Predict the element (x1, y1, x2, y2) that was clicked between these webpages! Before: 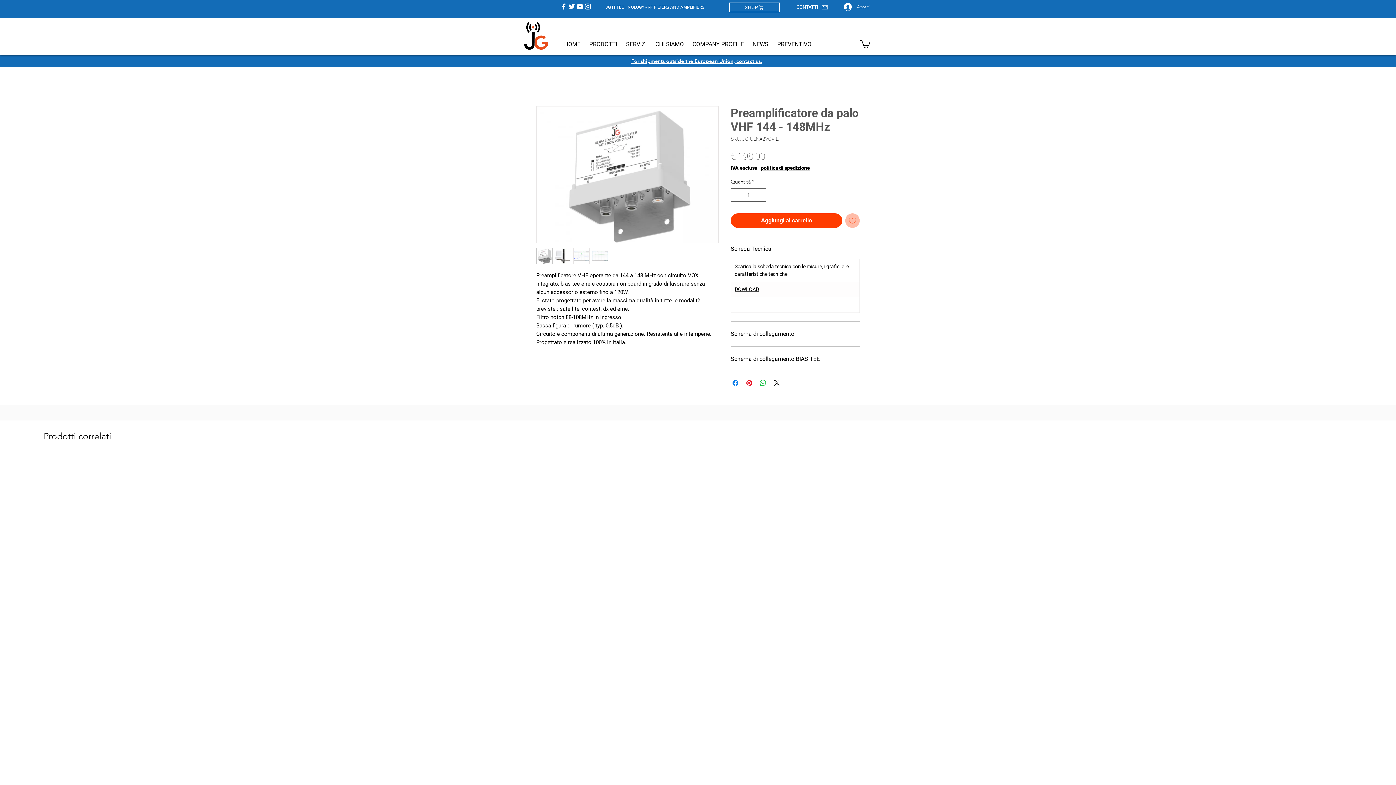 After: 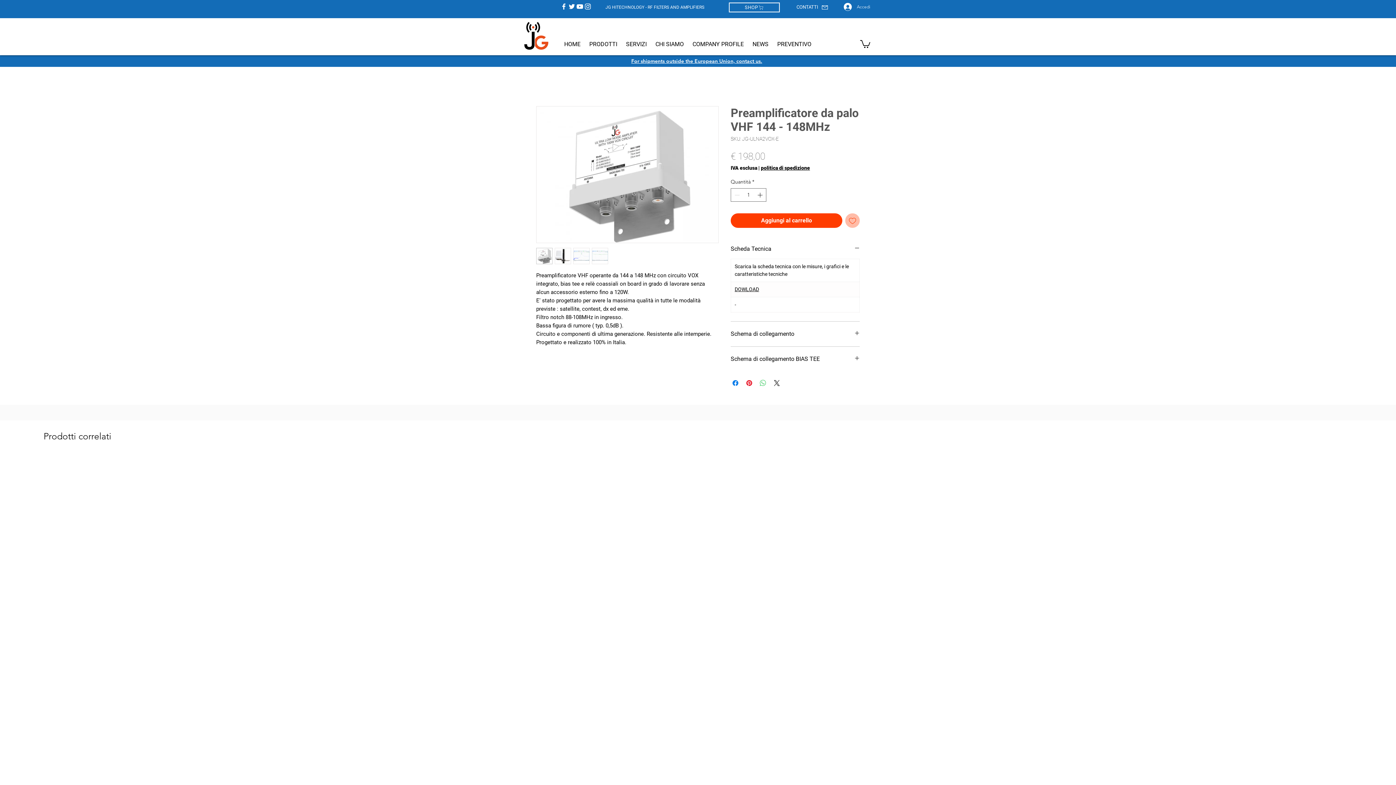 Action: bbox: (758, 378, 767, 387) label: Condividi su WhatsApp